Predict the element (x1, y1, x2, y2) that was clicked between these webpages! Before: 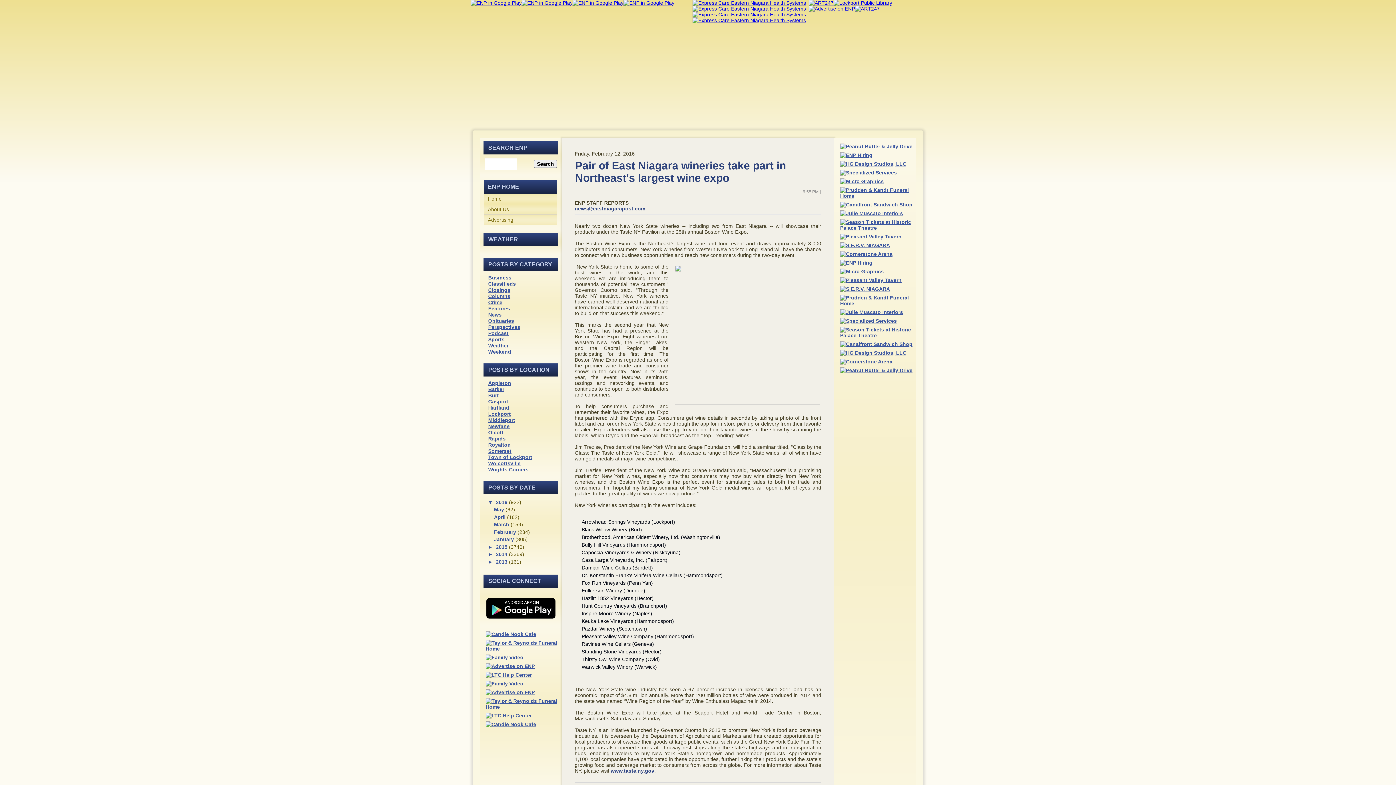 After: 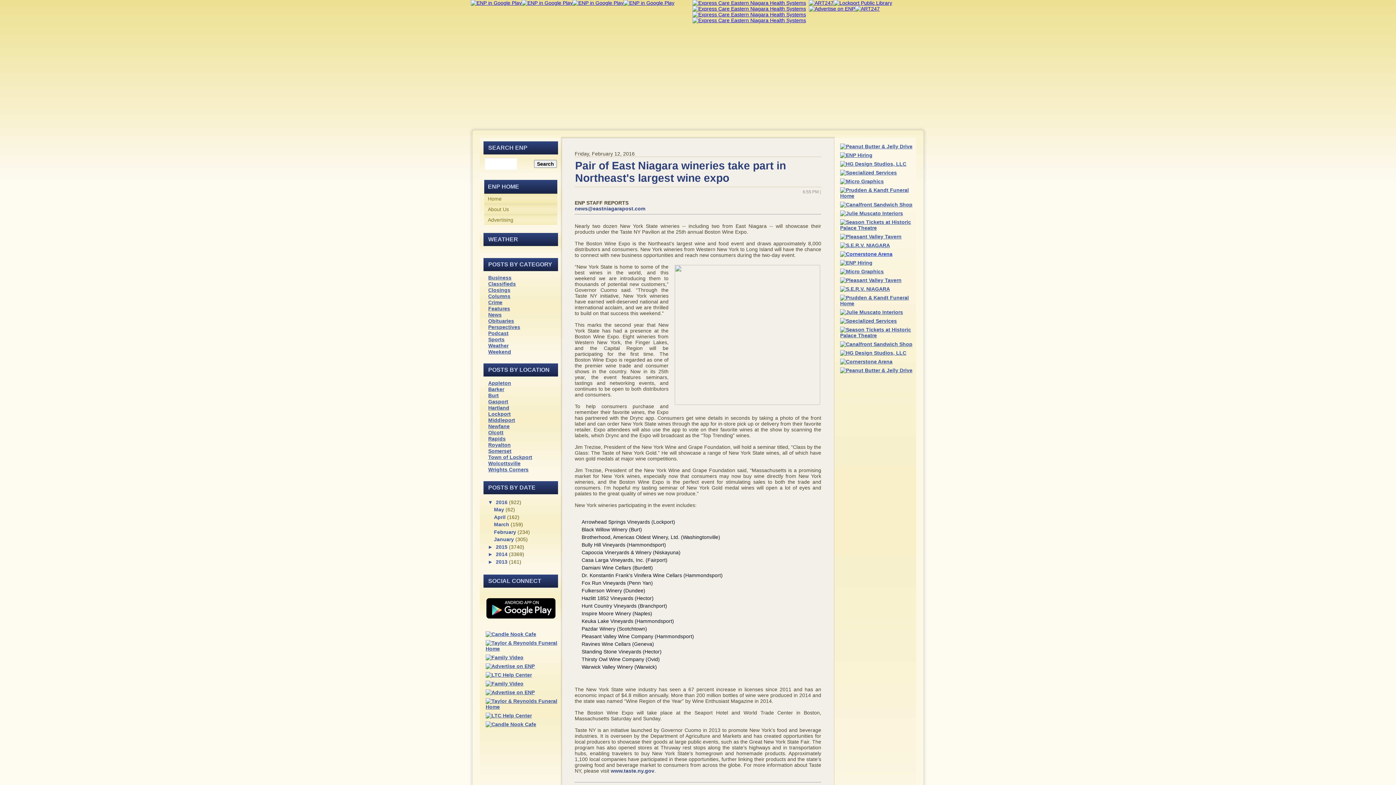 Action: bbox: (839, 251, 893, 257)